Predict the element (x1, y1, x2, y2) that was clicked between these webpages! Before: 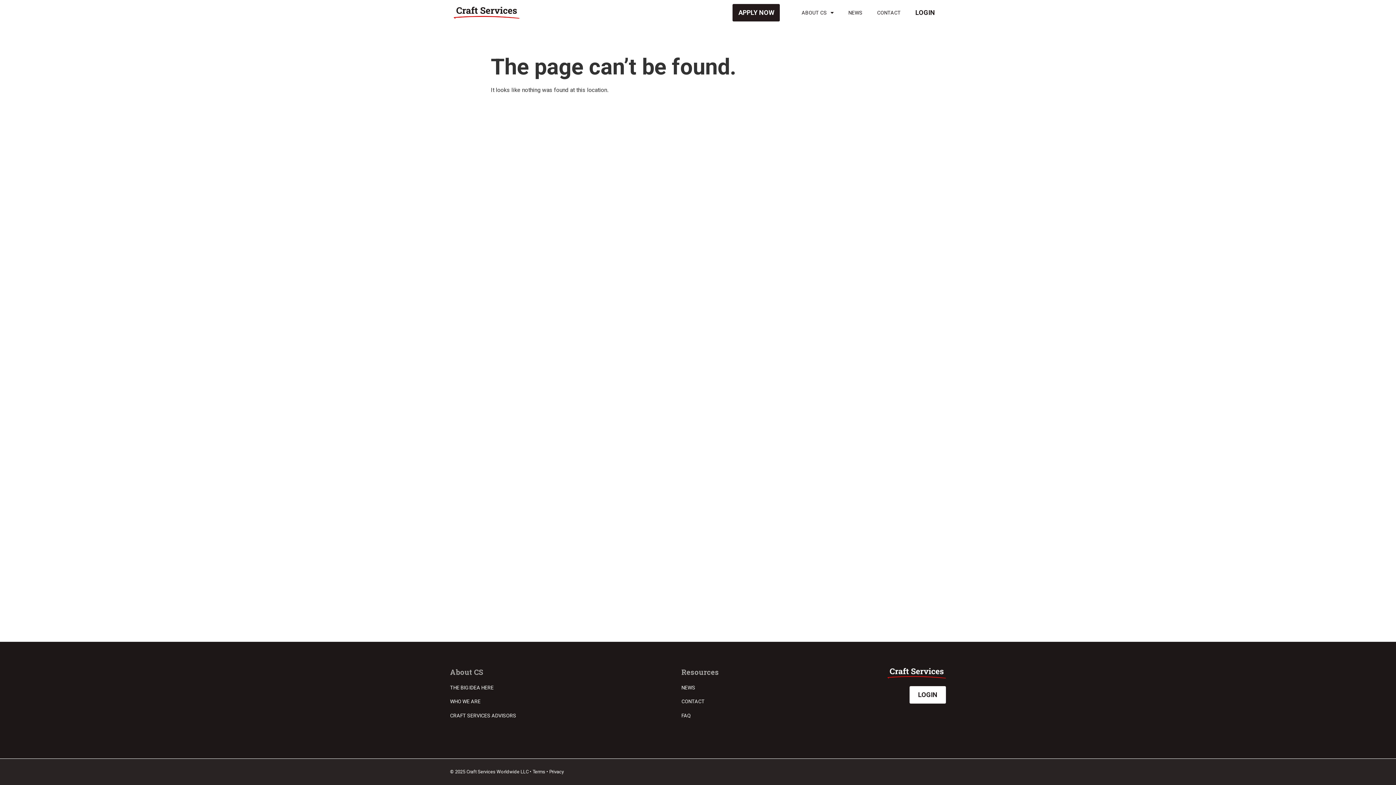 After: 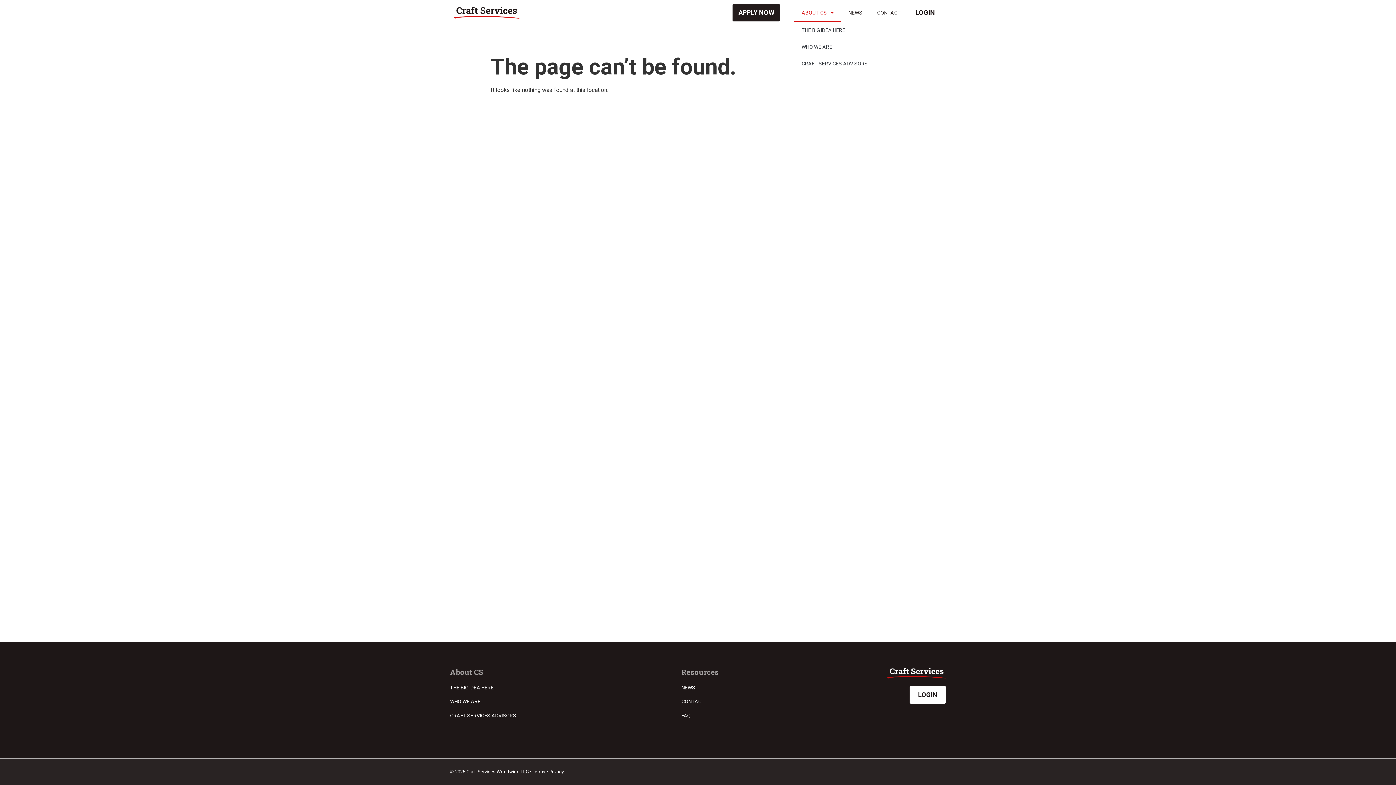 Action: label: ABOUT CS bbox: (794, 3, 841, 21)